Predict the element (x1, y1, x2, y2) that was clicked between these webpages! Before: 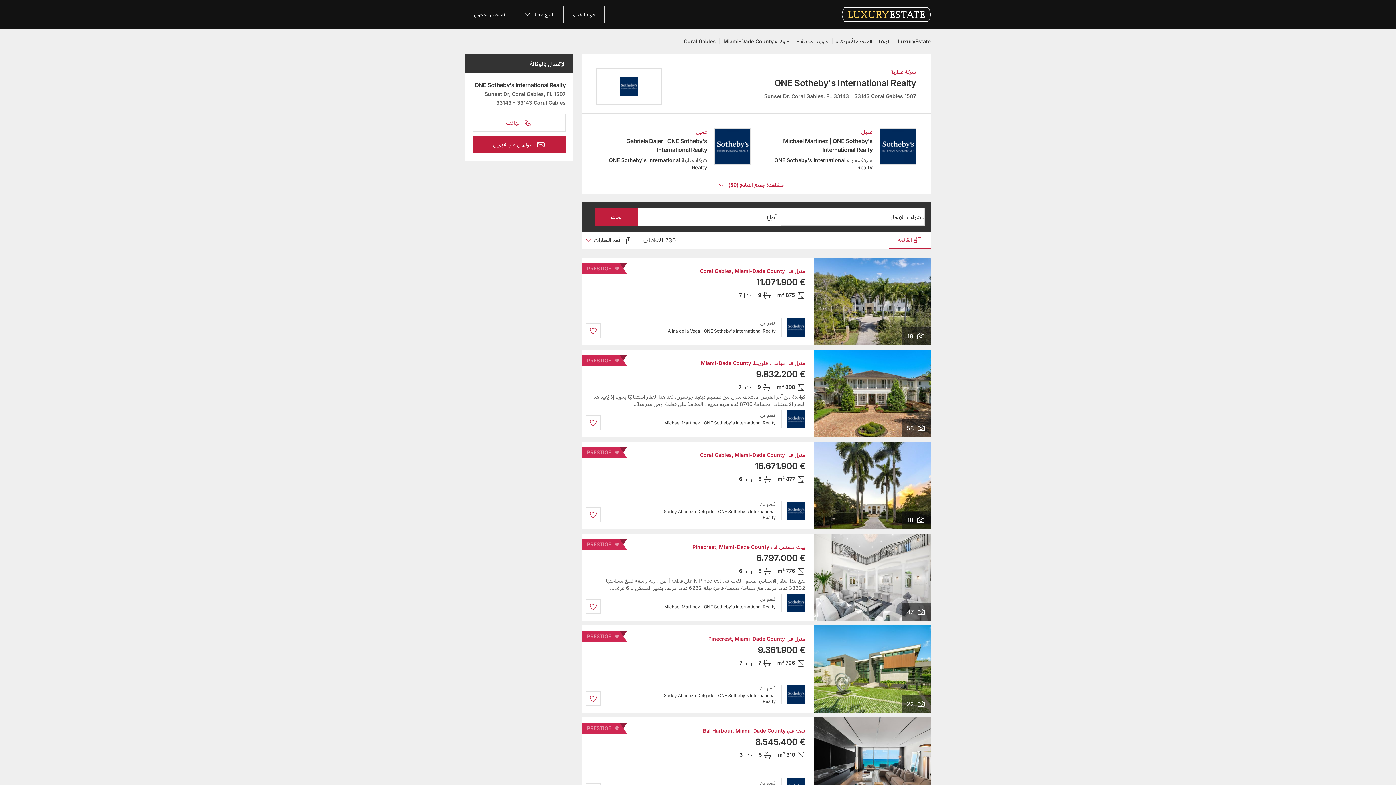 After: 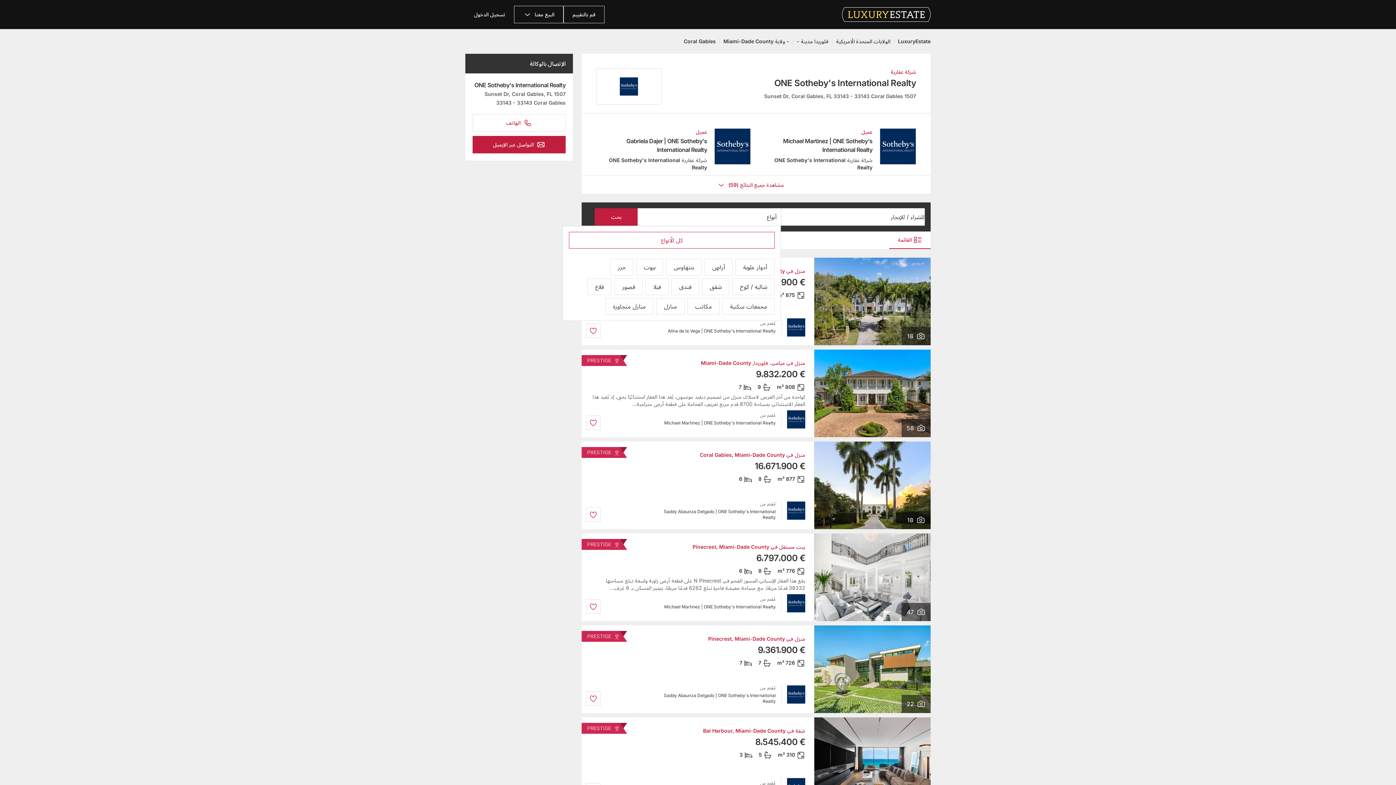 Action: bbox: (637, 208, 781, 225) label: أنواع